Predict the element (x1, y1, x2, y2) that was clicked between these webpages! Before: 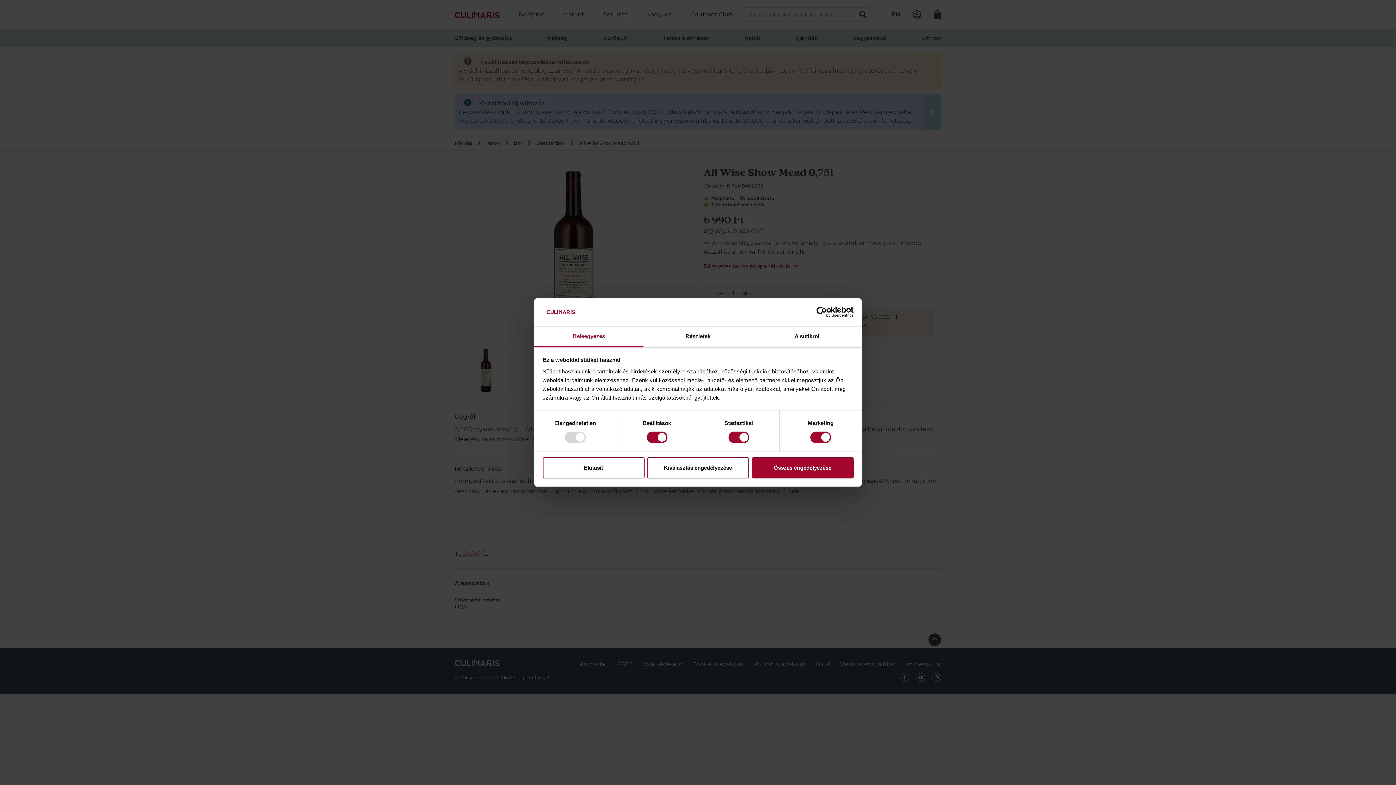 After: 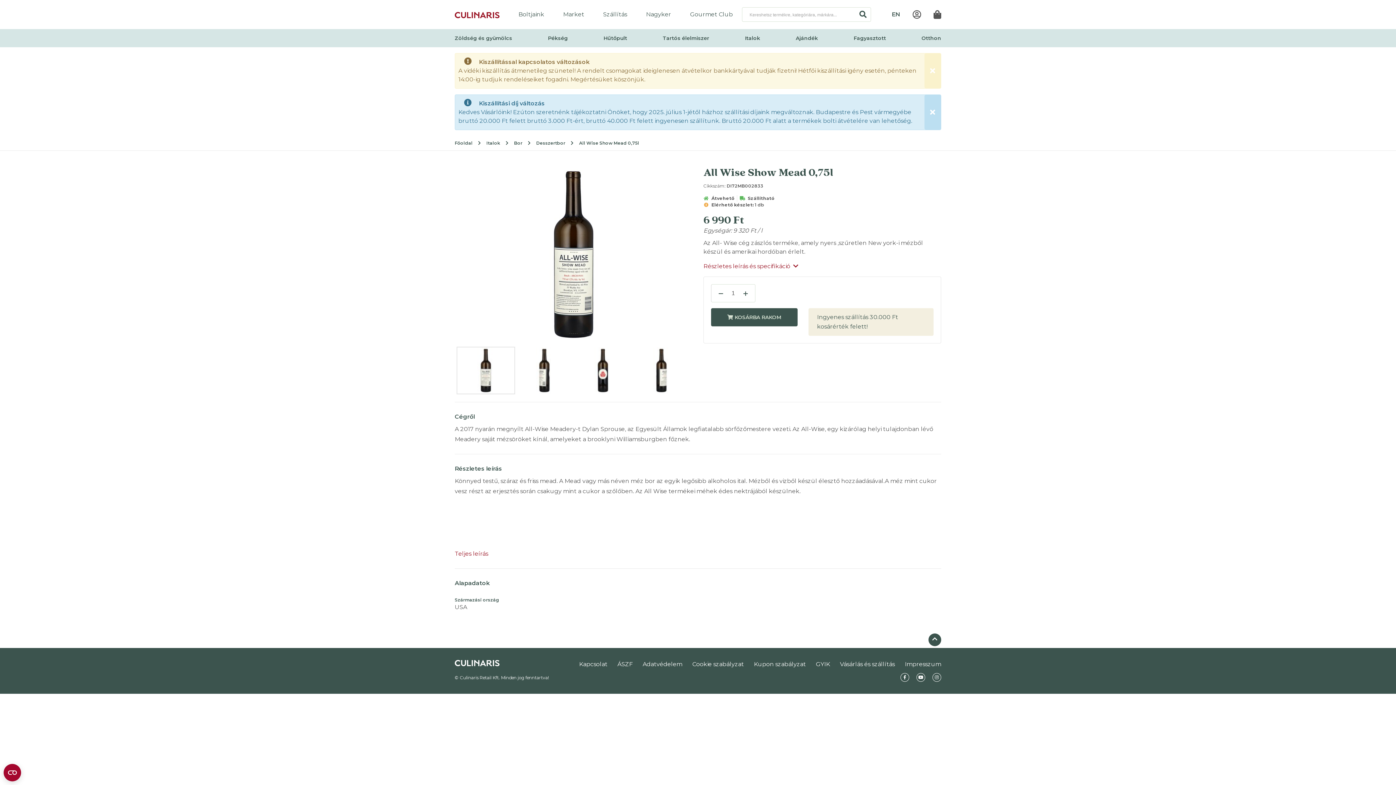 Action: label: Elutasít bbox: (542, 457, 644, 478)